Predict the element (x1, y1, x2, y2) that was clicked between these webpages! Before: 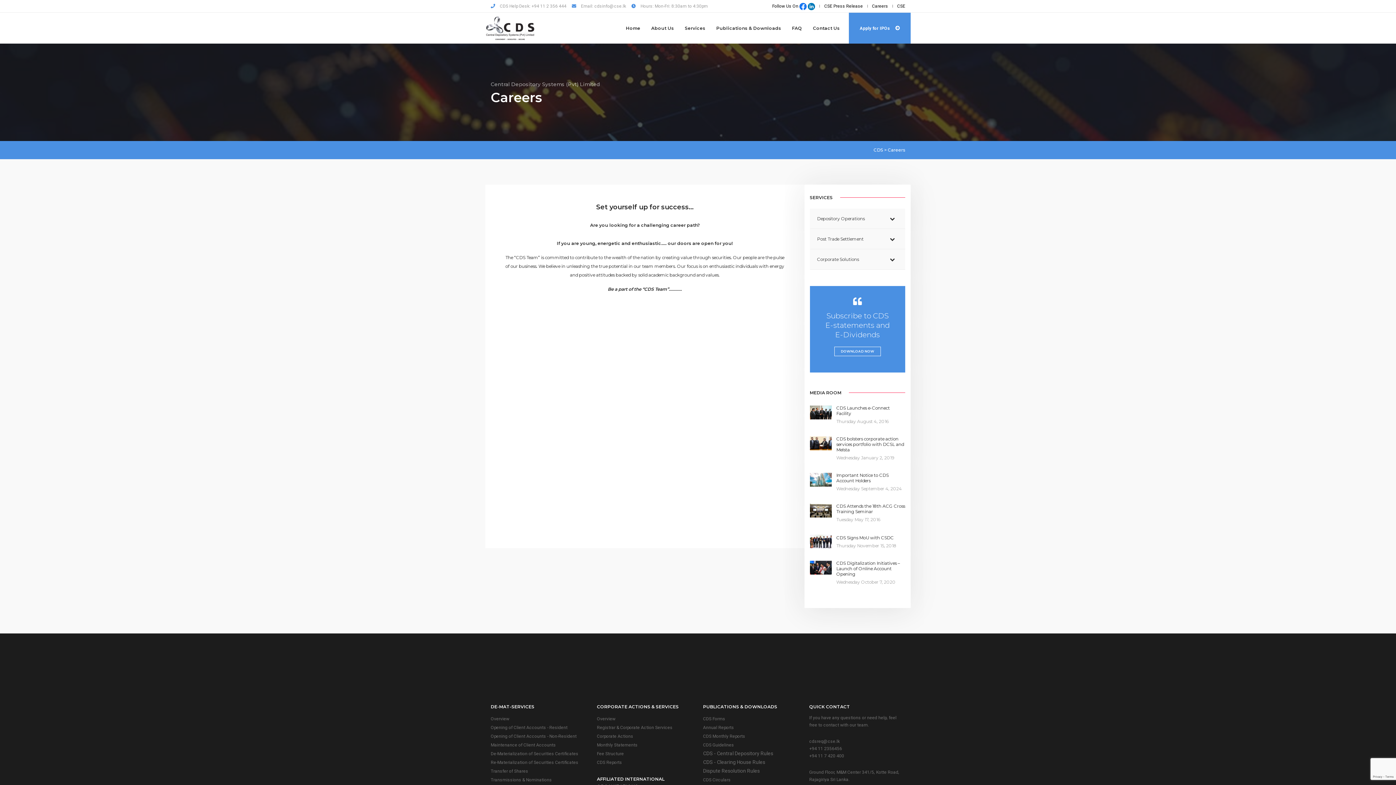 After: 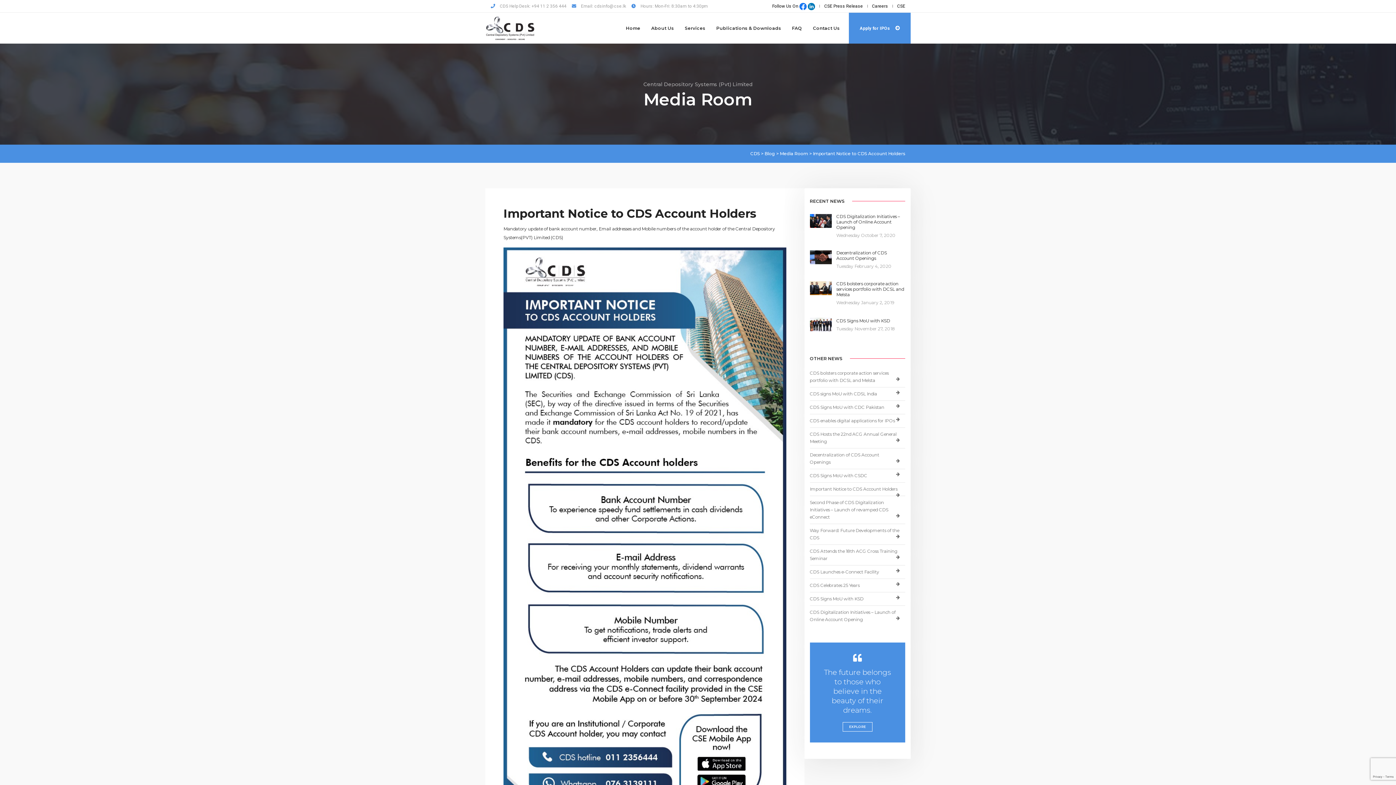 Action: label: Important Notice to CDS Account Holders bbox: (836, 478, 905, 483)